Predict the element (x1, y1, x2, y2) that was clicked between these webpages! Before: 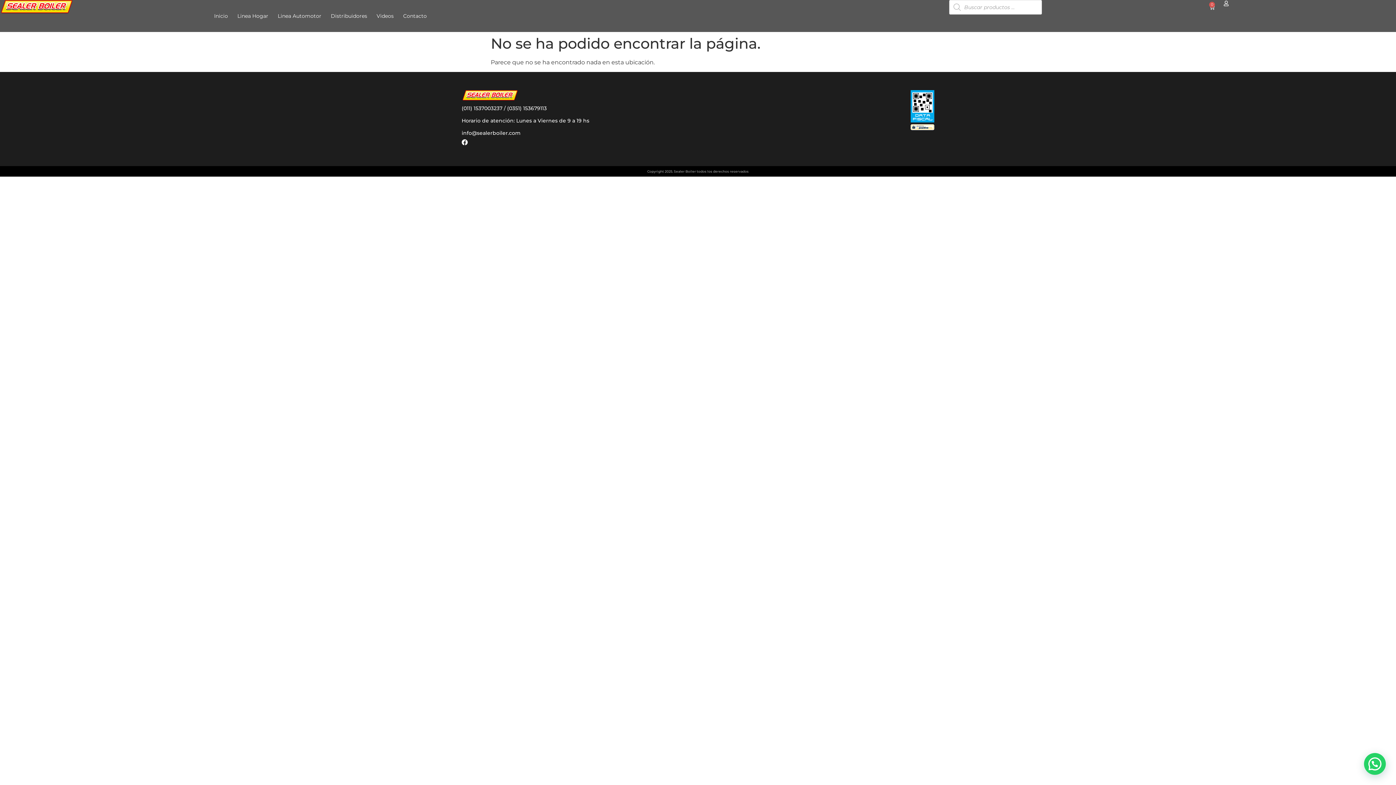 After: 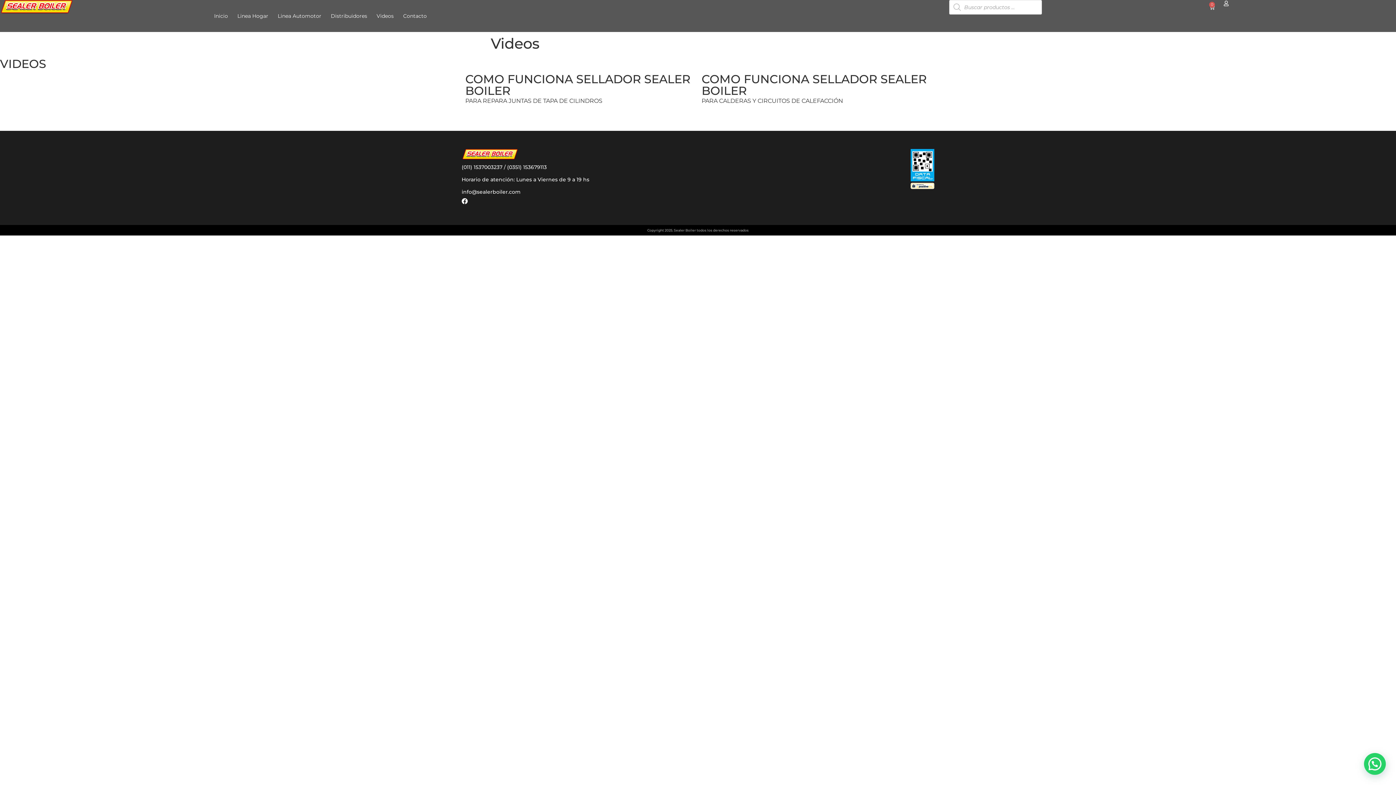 Action: bbox: (372, 0, 398, 32) label: Videos